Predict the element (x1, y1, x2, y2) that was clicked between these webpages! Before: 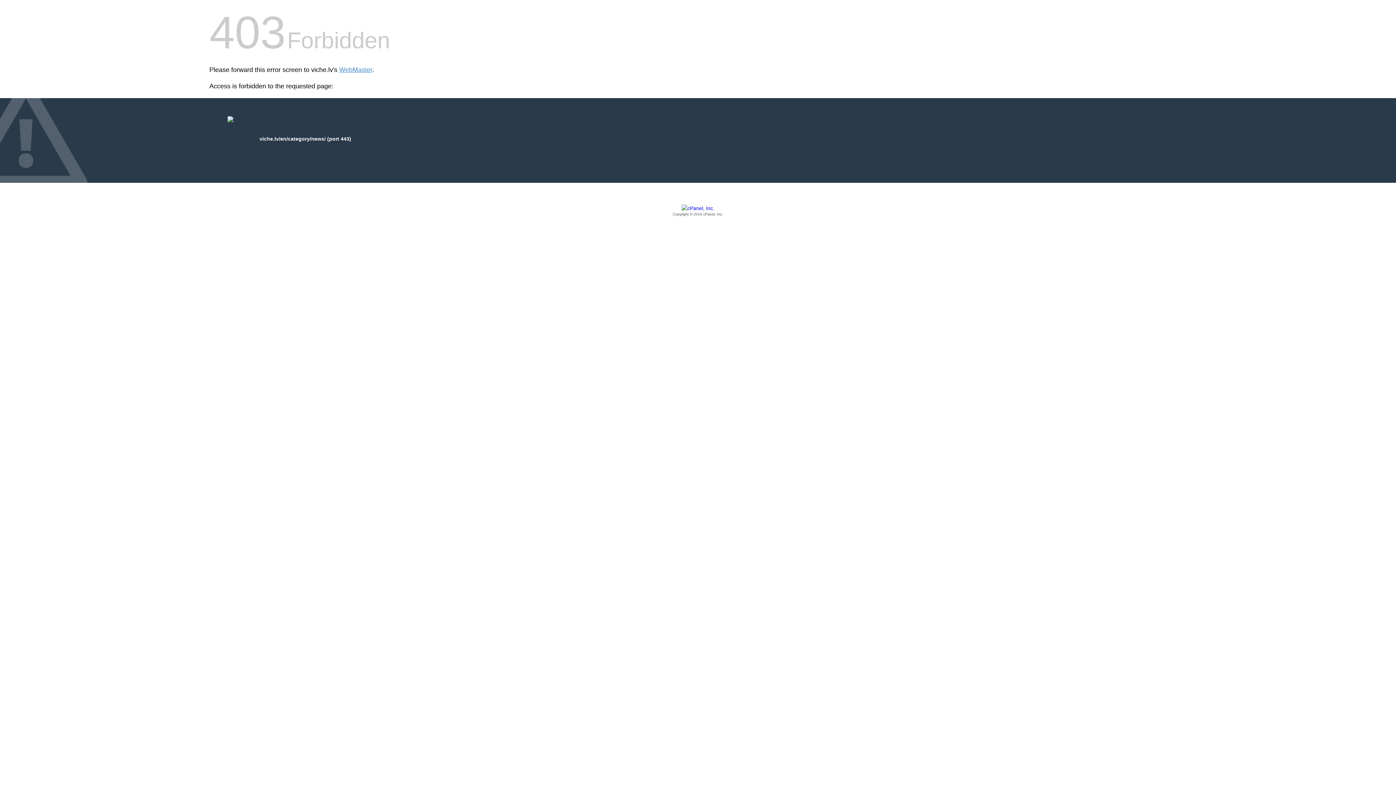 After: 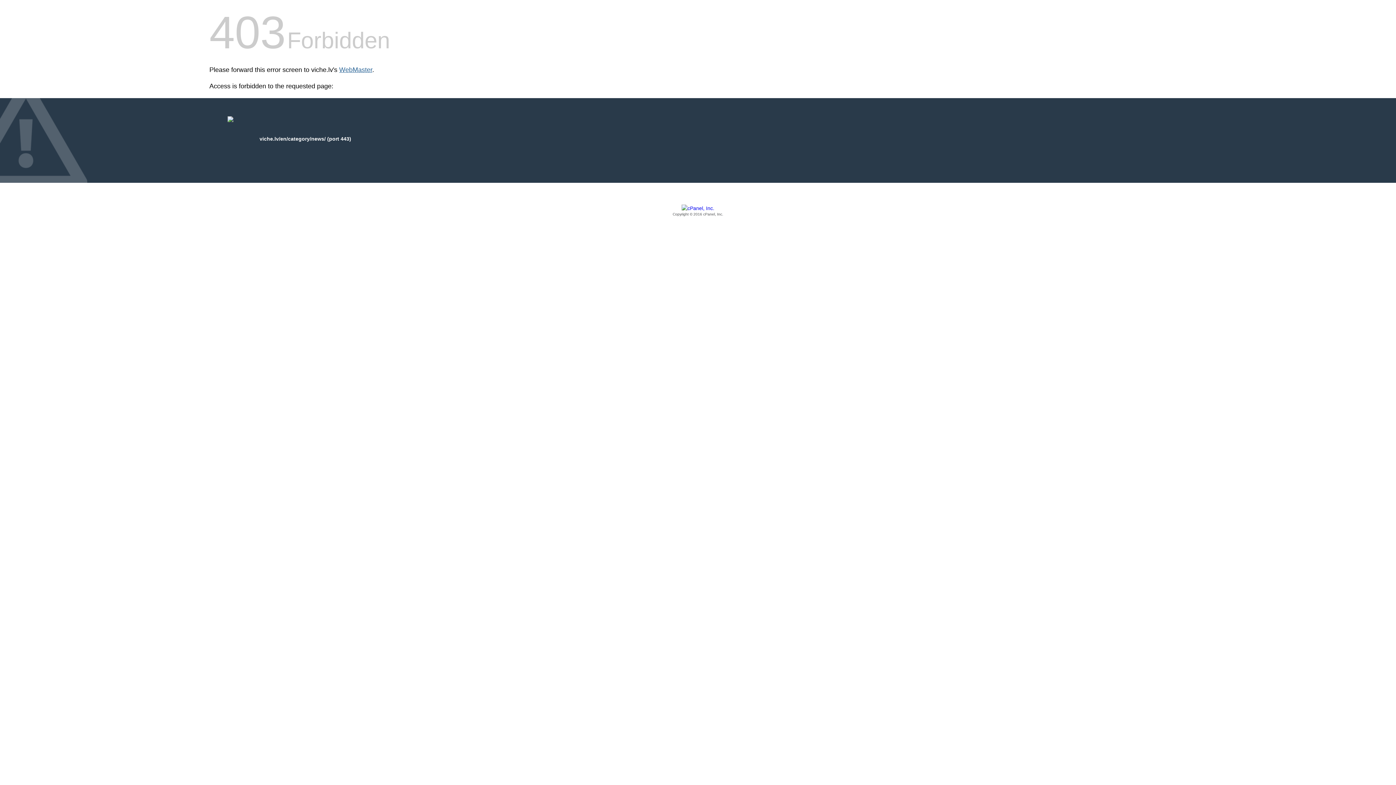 Action: bbox: (339, 66, 372, 73) label: WebMaster